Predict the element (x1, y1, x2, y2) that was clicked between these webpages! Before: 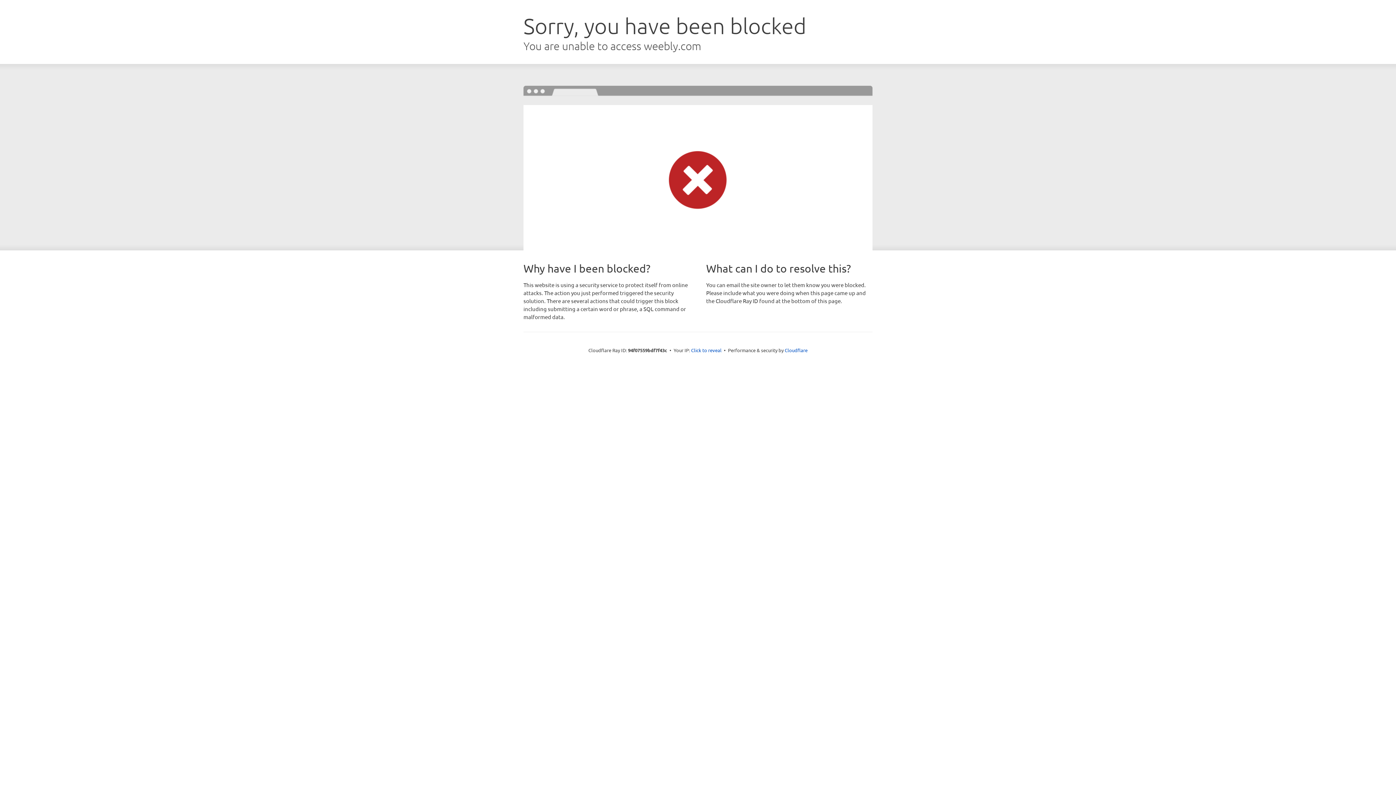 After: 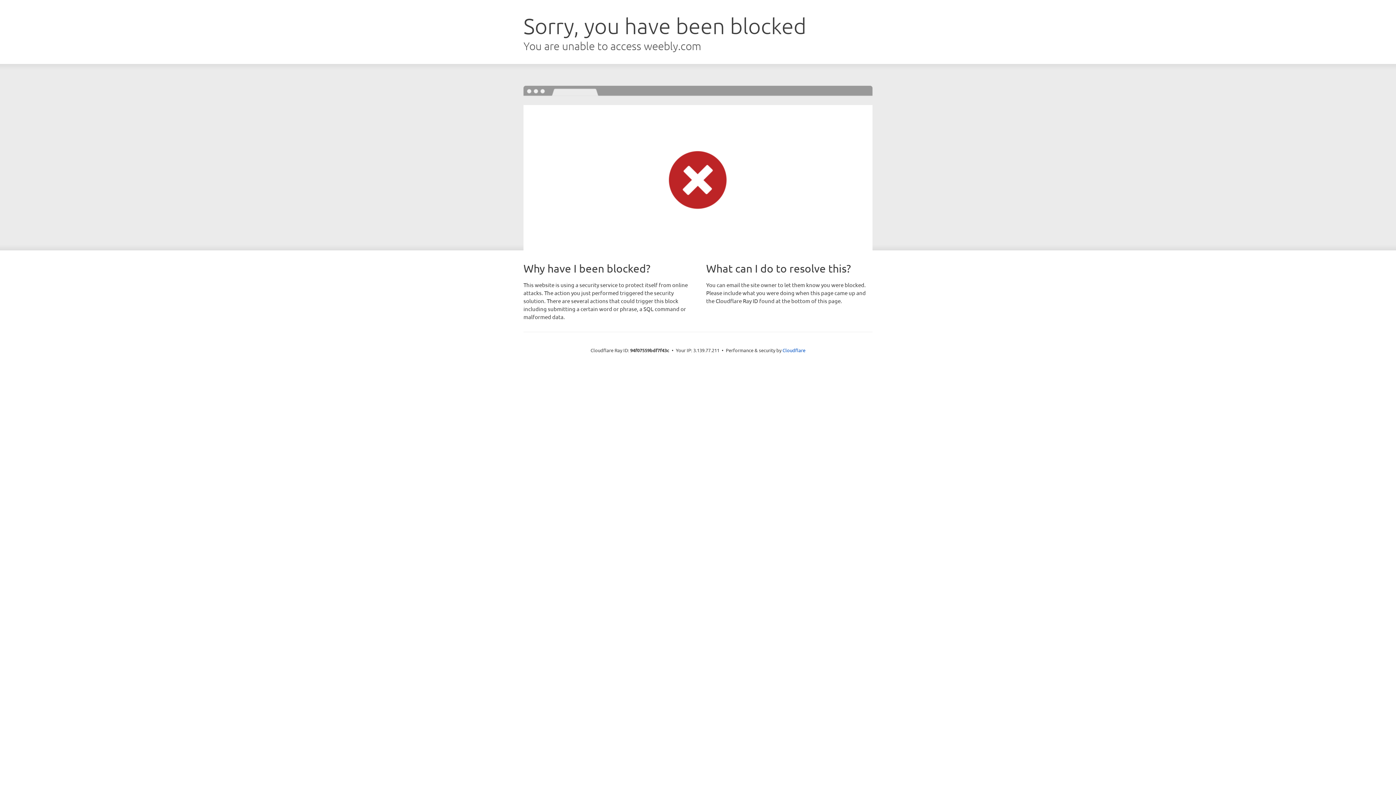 Action: bbox: (691, 346, 721, 353) label: Click to reveal